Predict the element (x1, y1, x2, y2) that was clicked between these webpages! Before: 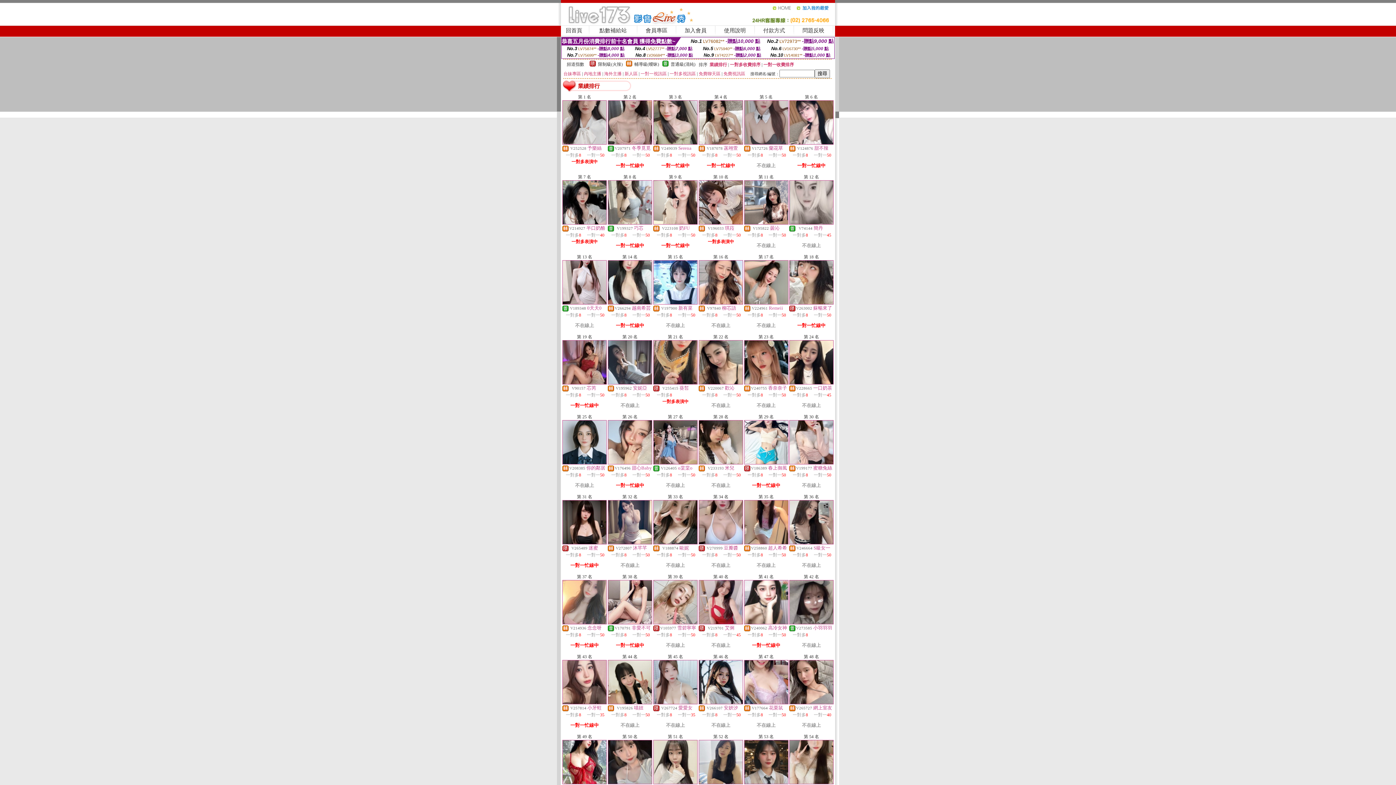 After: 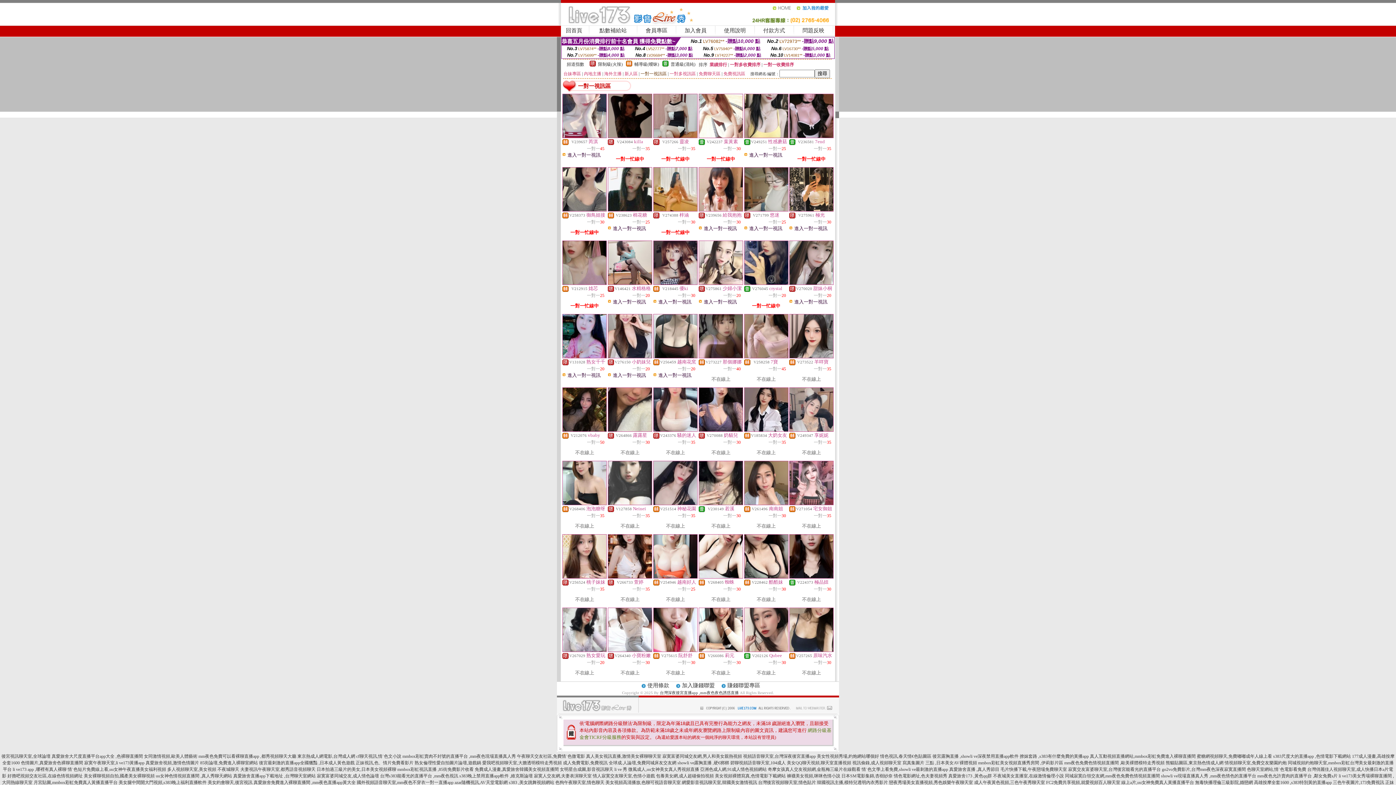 Action: bbox: (640, 71, 666, 76) label: 一對一視訊區